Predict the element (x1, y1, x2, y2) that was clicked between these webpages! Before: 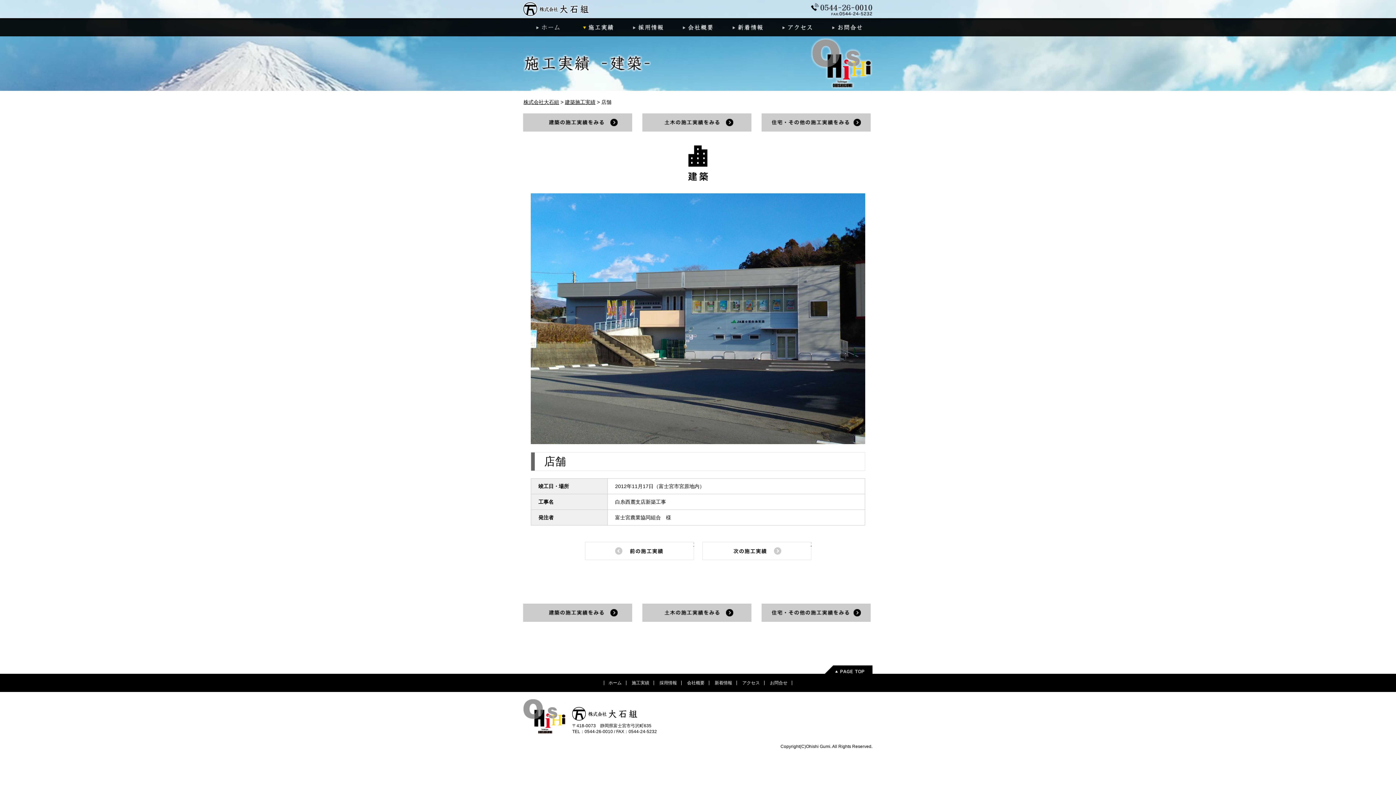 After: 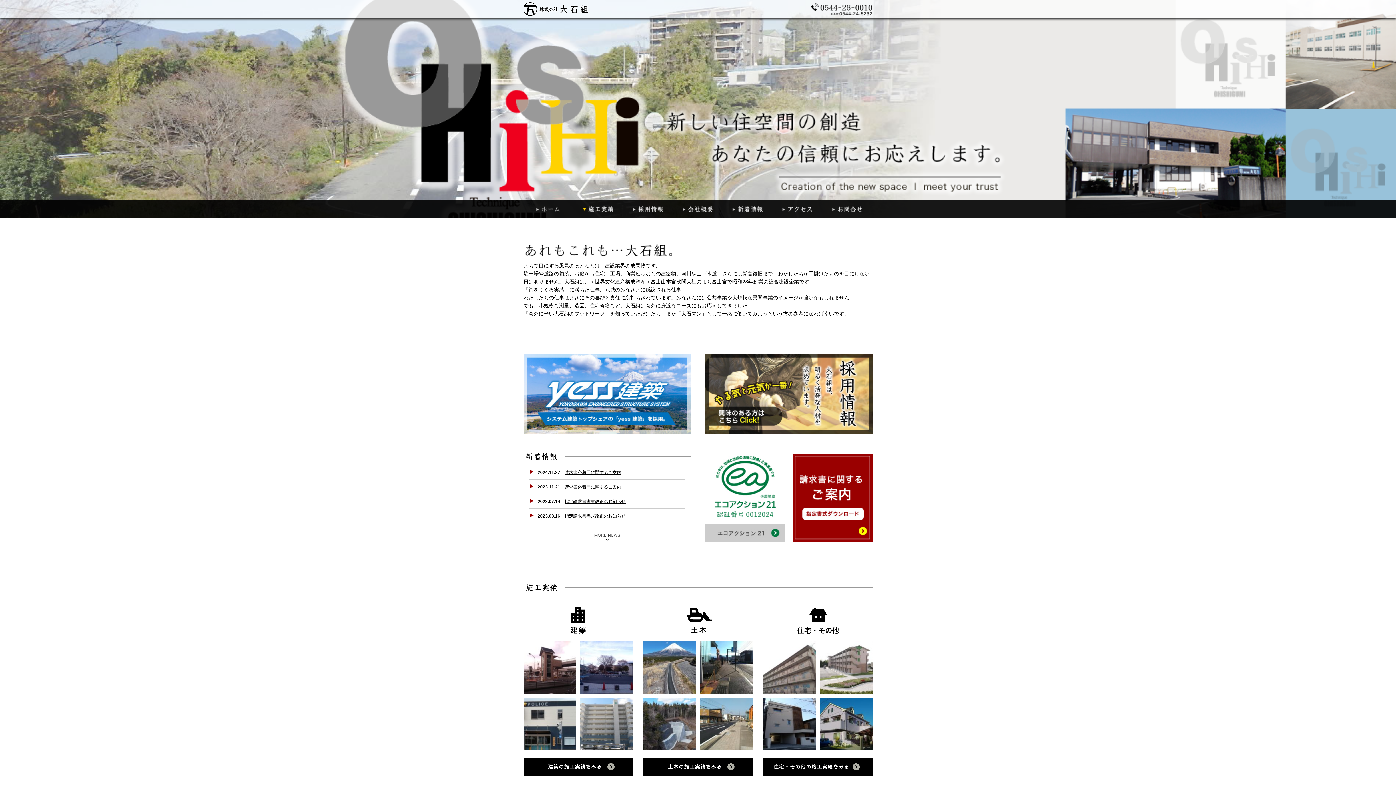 Action: bbox: (523, 99, 559, 105) label: 株式会社大石組